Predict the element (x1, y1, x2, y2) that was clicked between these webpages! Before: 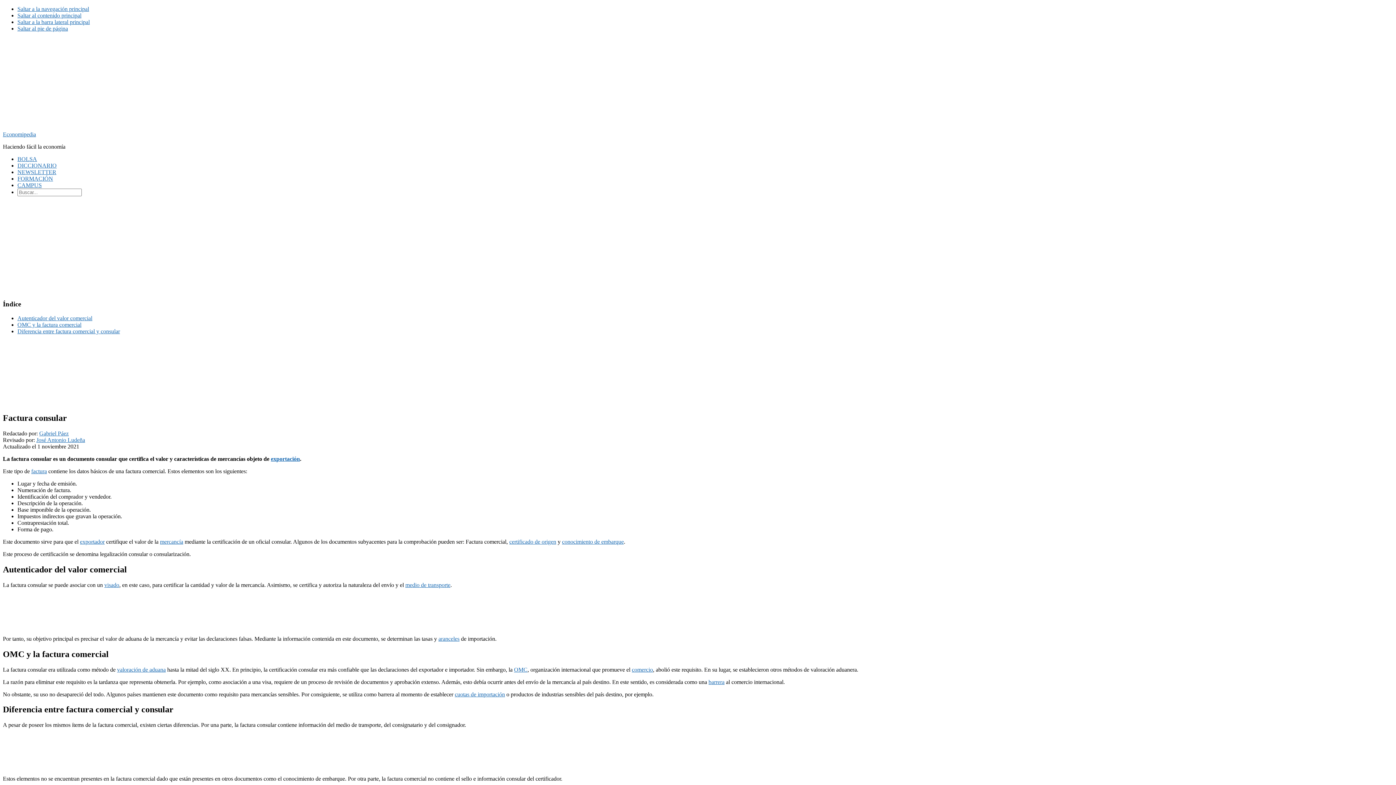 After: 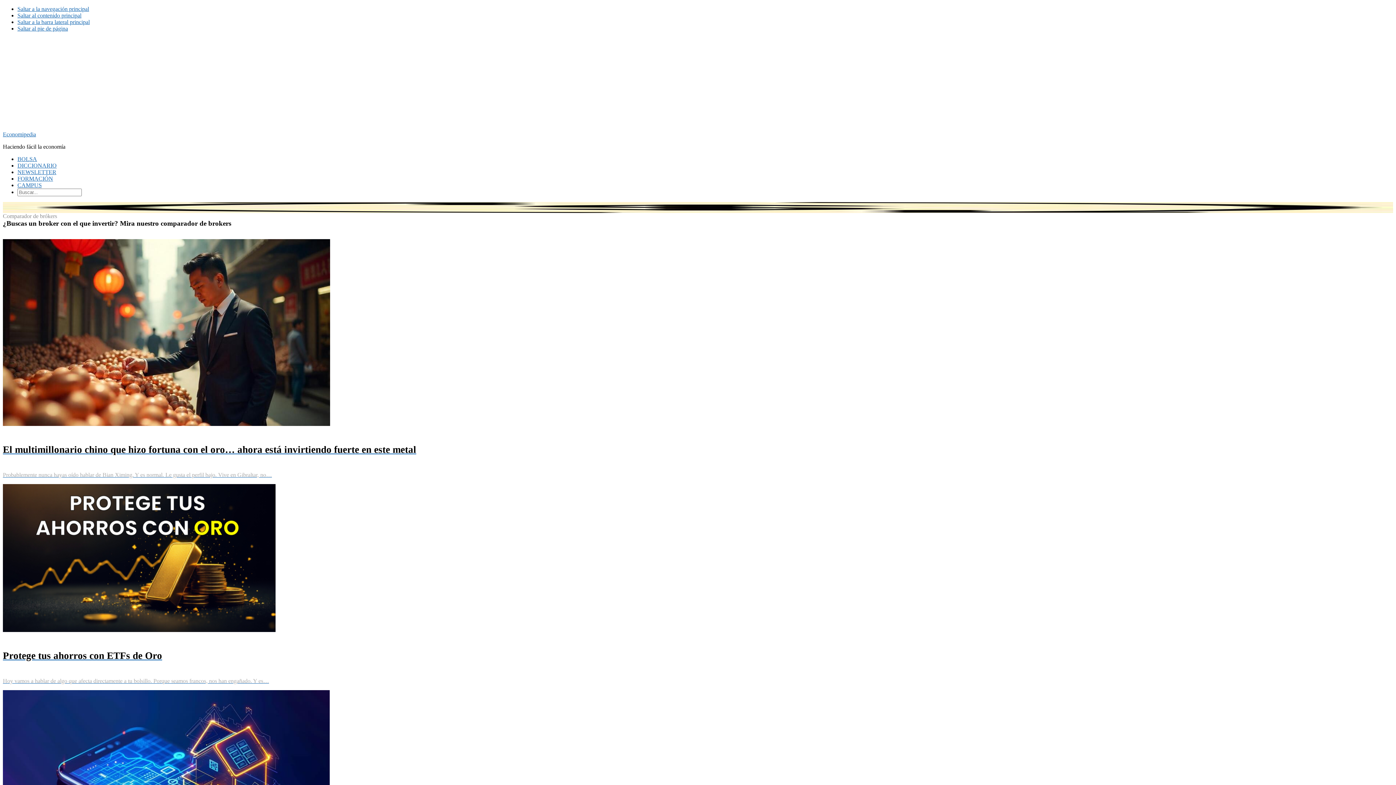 Action: label: Economipedia bbox: (2, 131, 36, 137)